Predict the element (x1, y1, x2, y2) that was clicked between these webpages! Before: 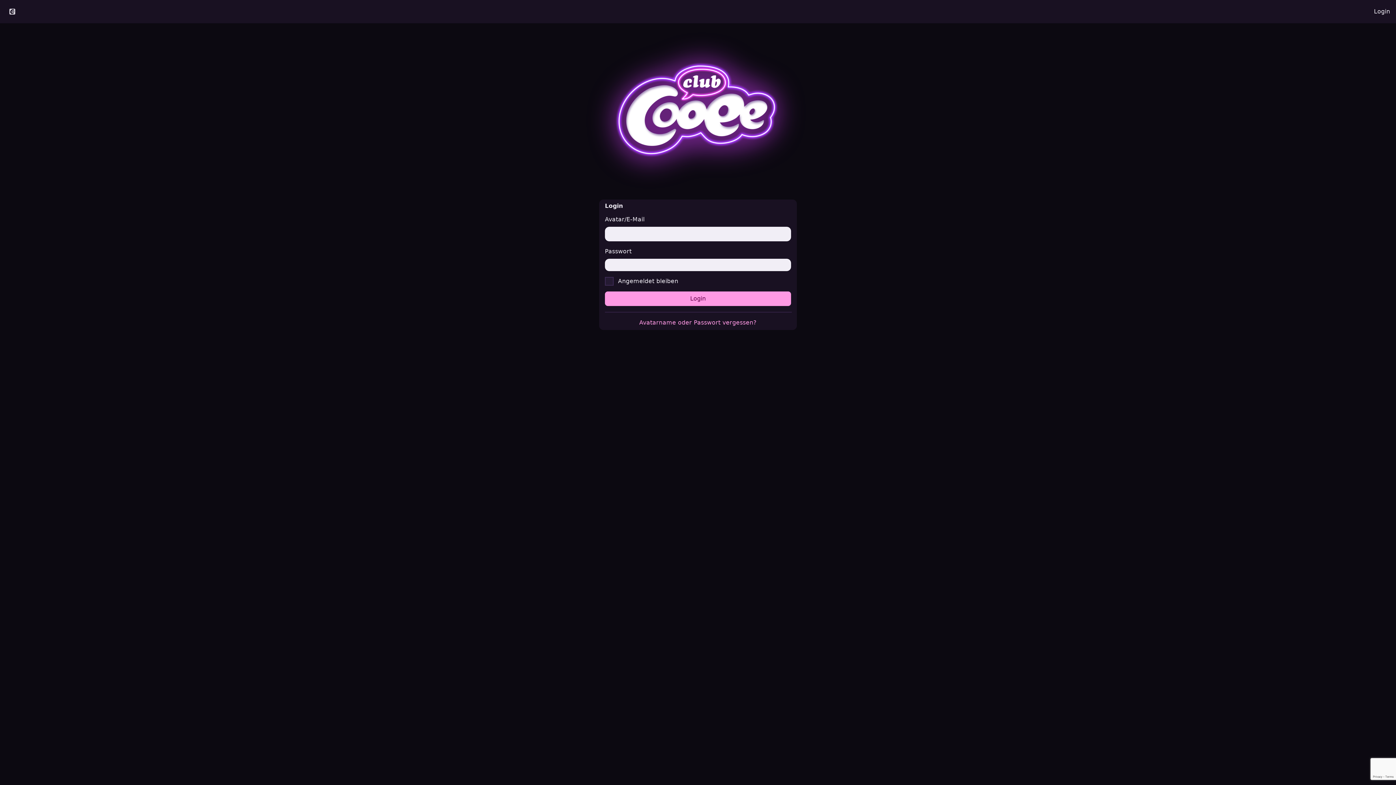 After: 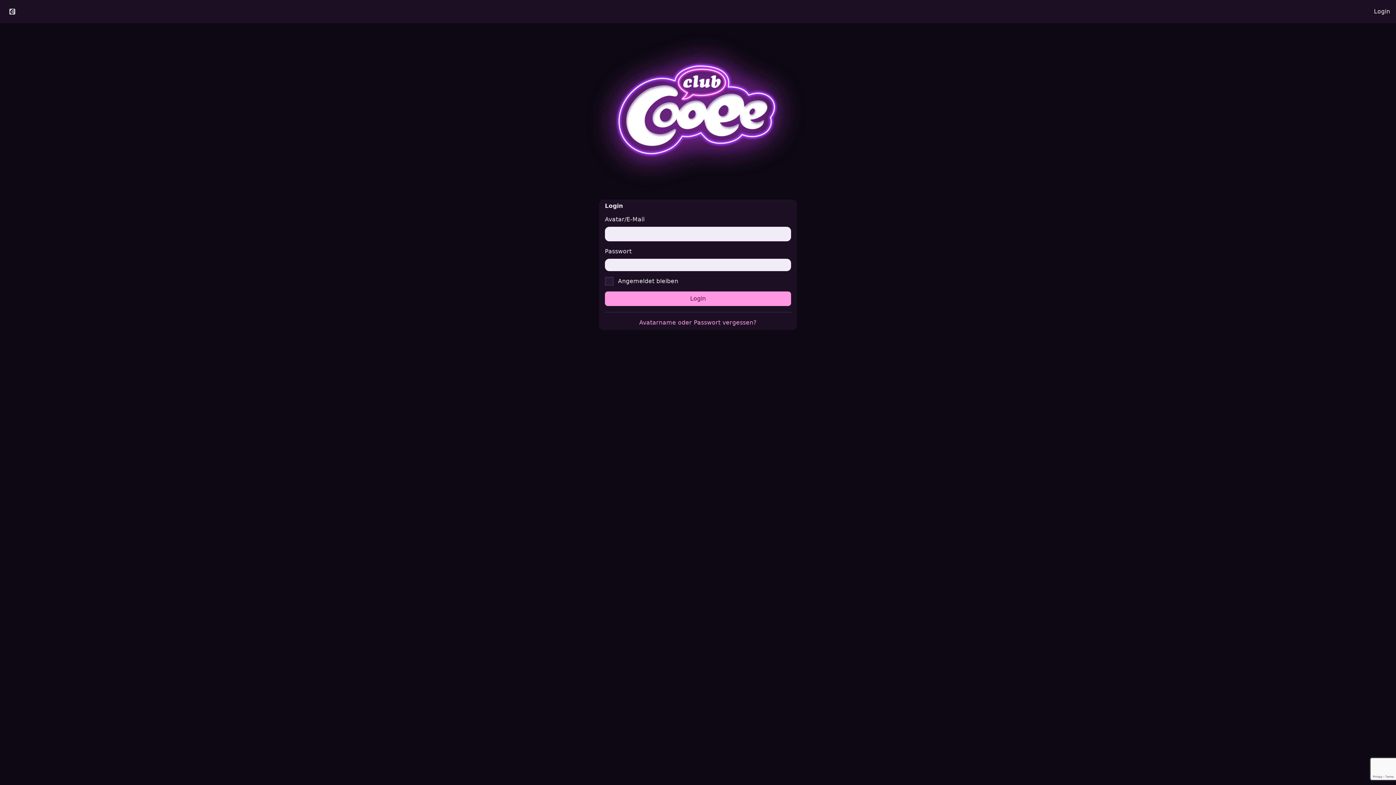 Action: bbox: (1368, 2, 1396, 20) label: Login